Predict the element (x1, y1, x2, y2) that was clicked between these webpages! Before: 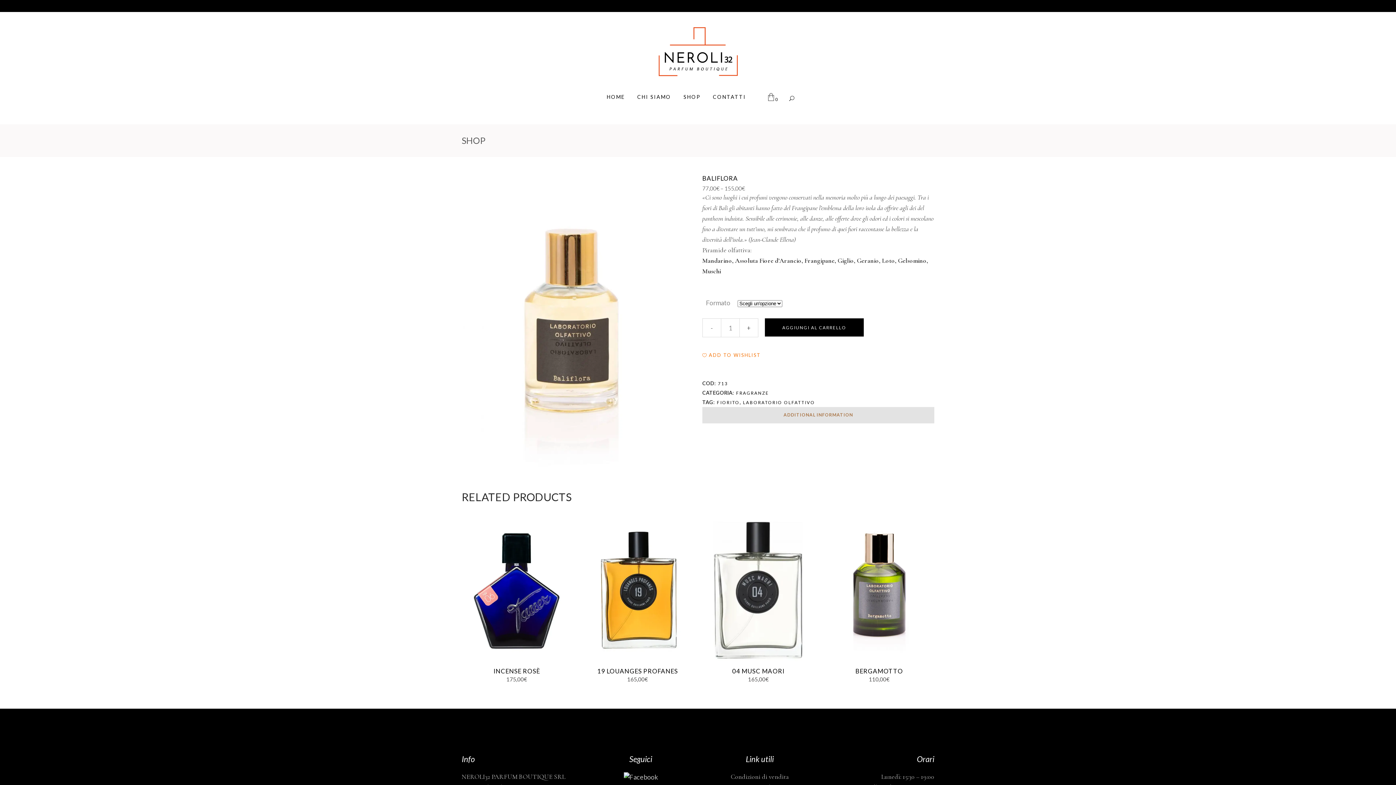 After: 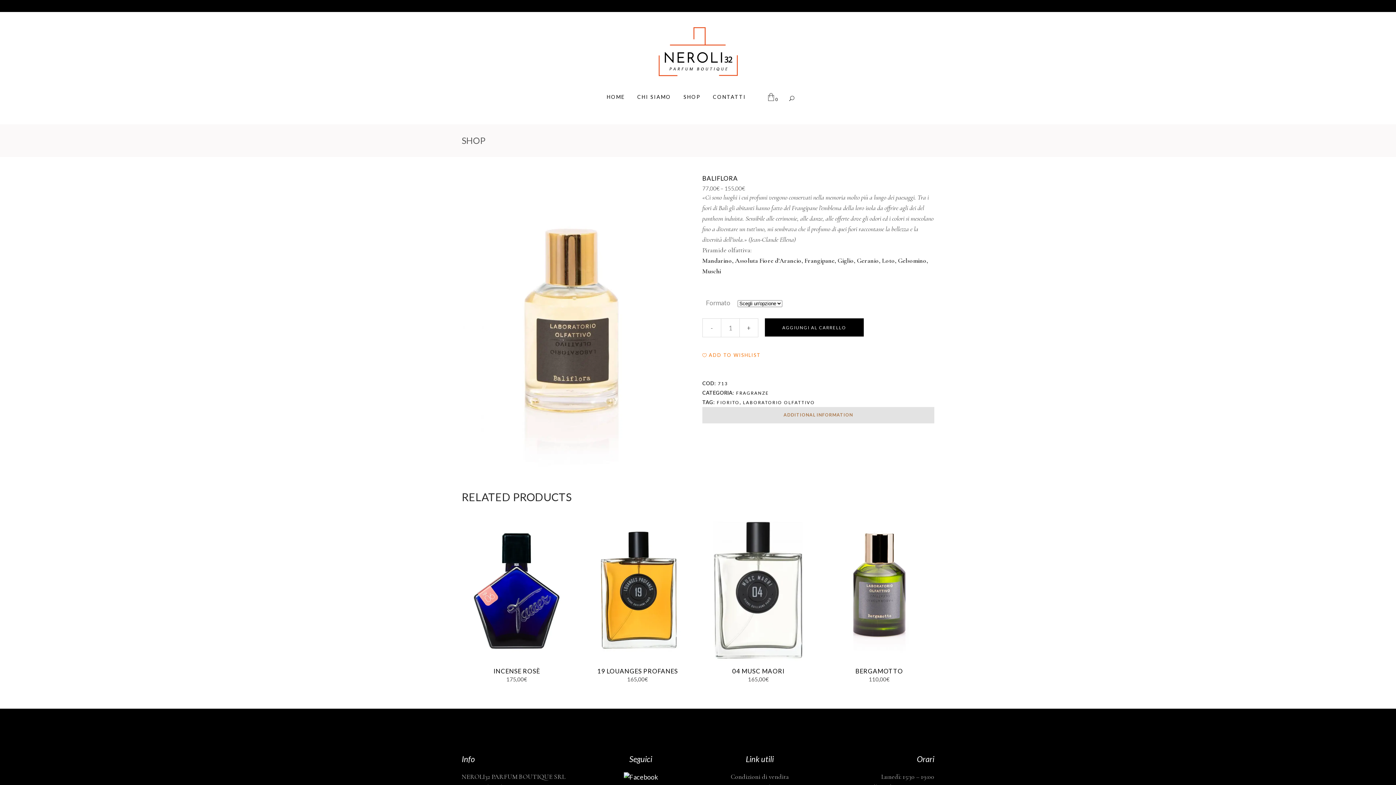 Action: bbox: (623, 772, 658, 780)